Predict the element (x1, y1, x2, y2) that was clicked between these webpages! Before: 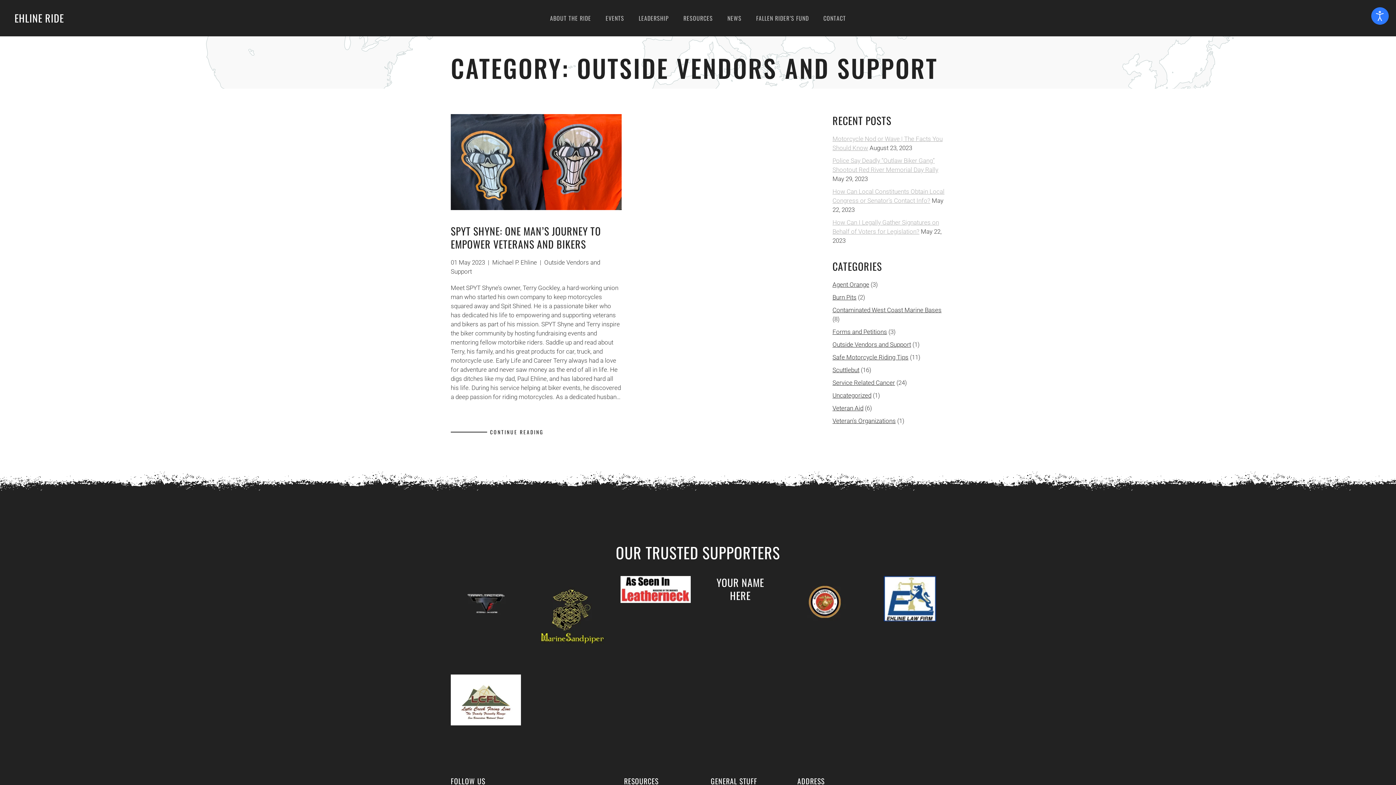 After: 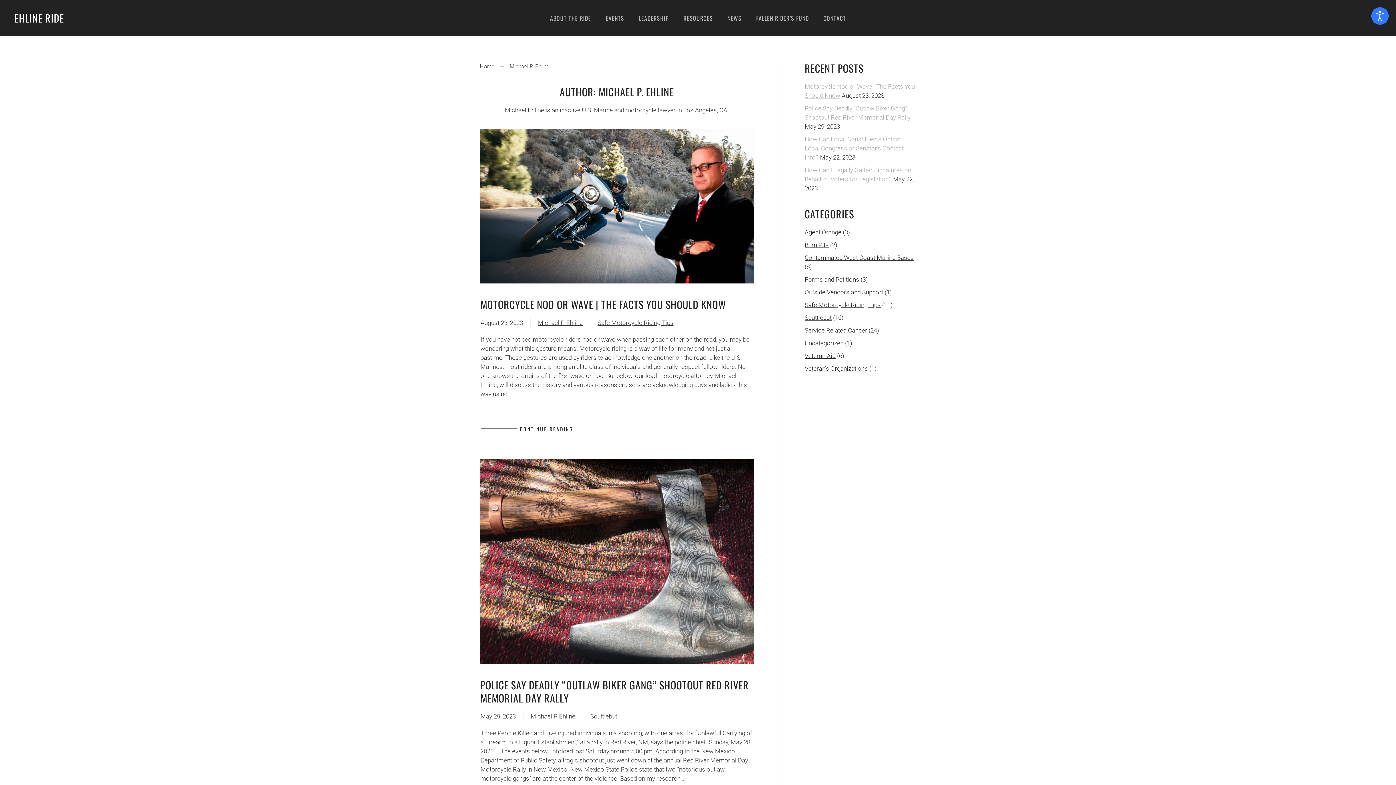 Action: label: Michael P. Ehline bbox: (492, 259, 537, 266)